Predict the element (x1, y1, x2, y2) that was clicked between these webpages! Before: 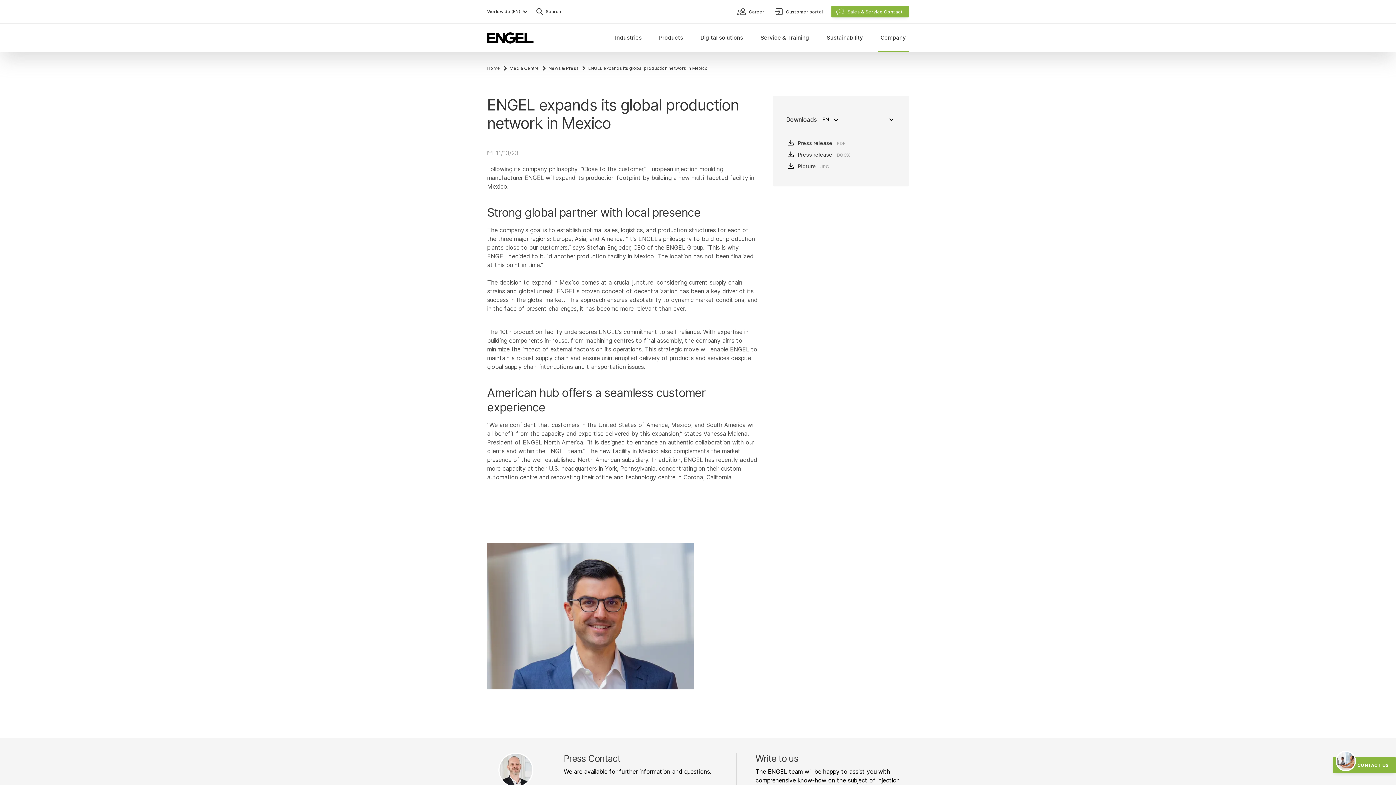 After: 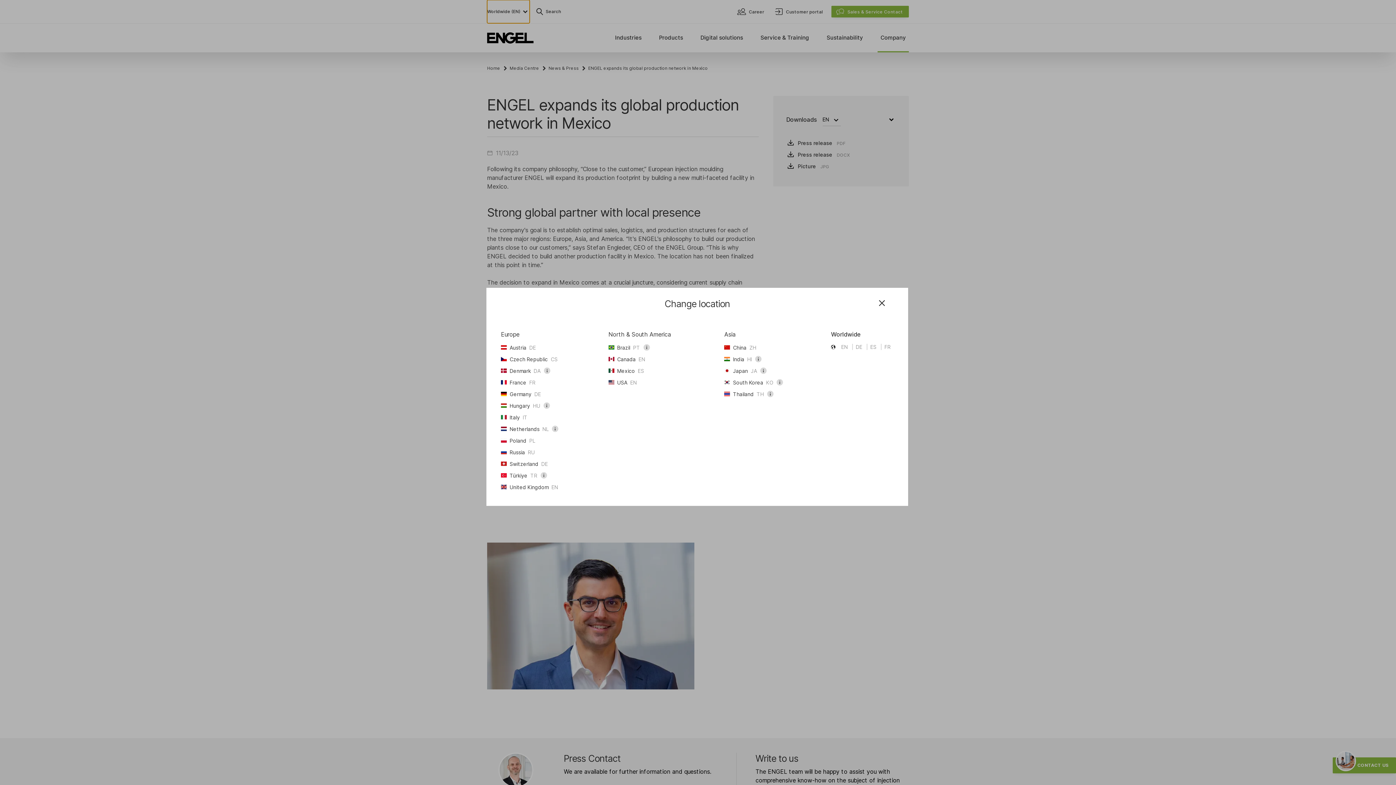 Action: label: Worldwide (EN) bbox: (487, 0, 529, 23)